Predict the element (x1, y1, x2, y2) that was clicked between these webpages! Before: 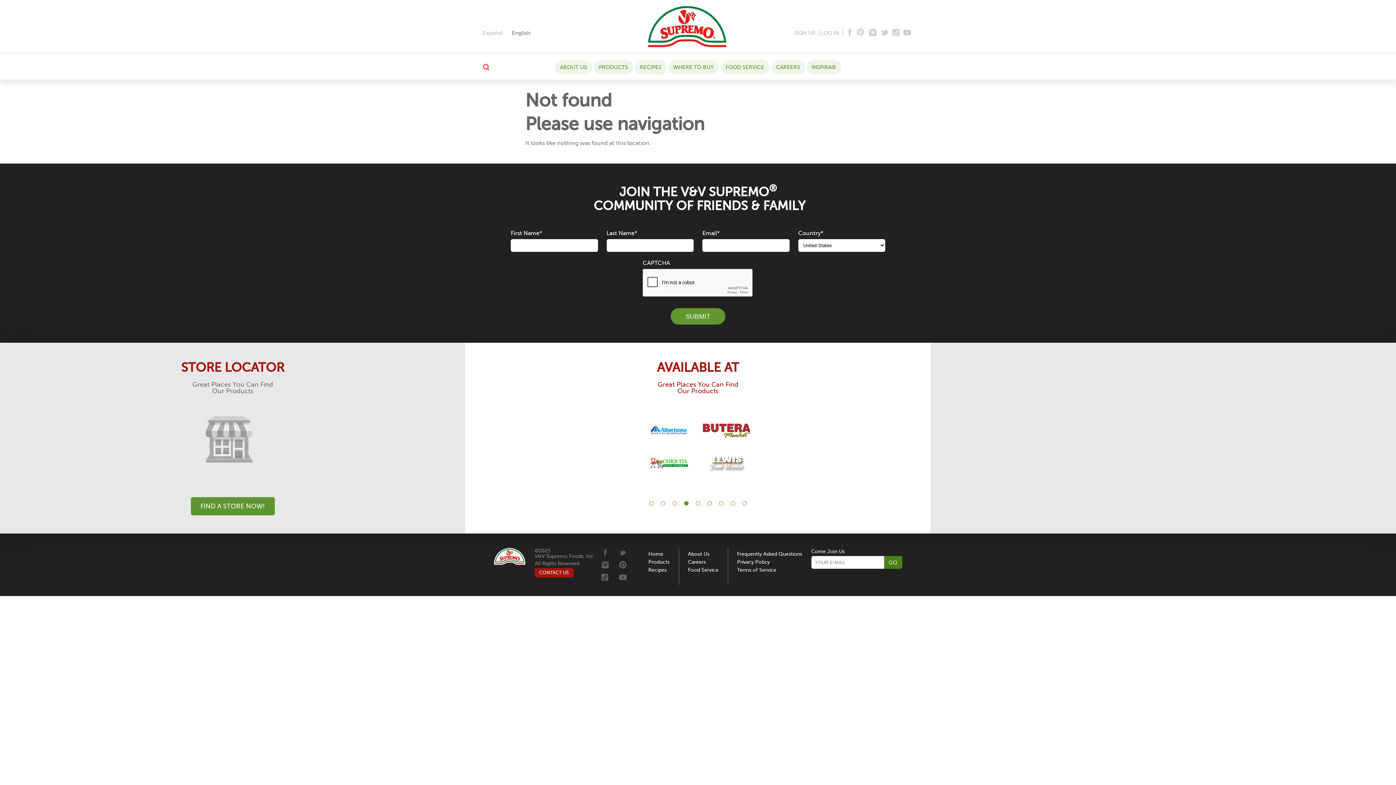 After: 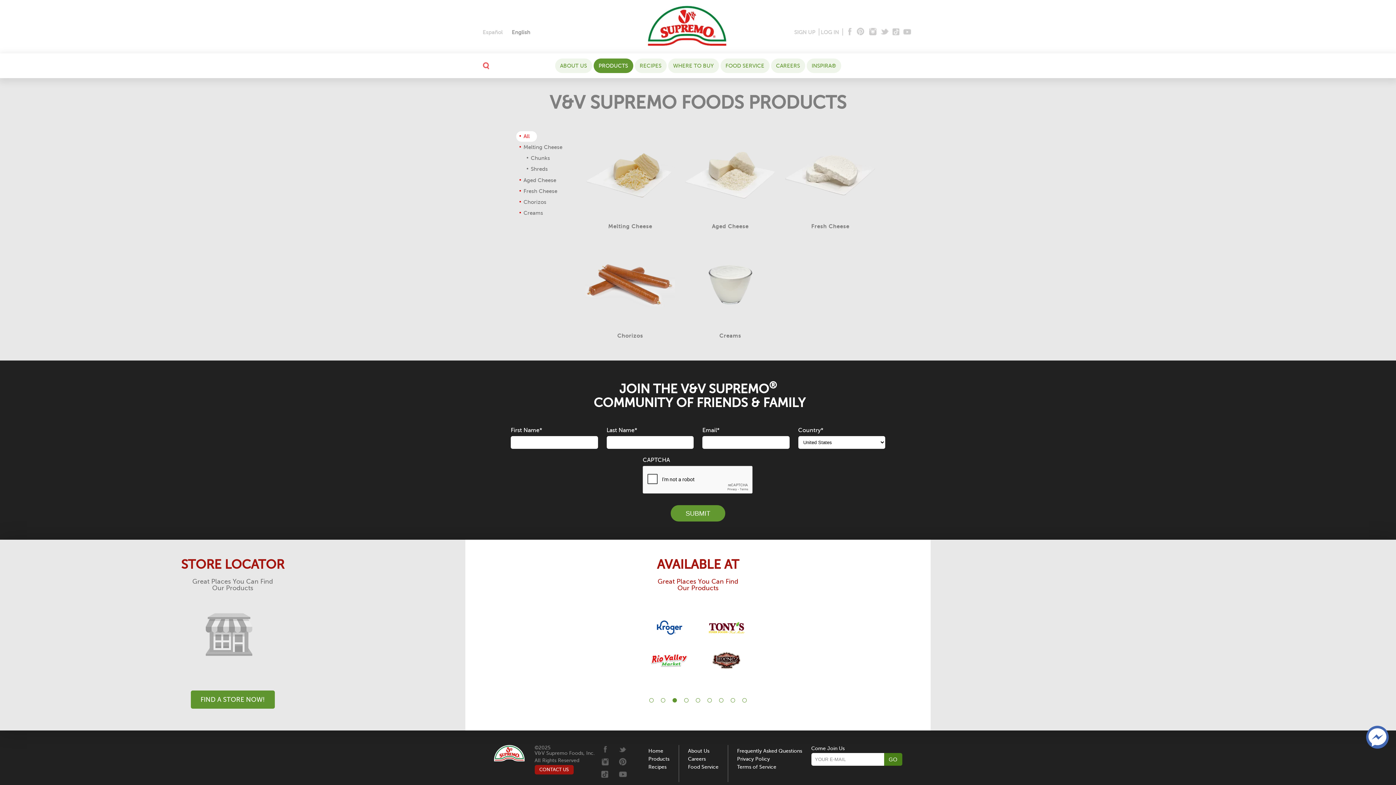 Action: label: Products bbox: (648, 559, 669, 565)